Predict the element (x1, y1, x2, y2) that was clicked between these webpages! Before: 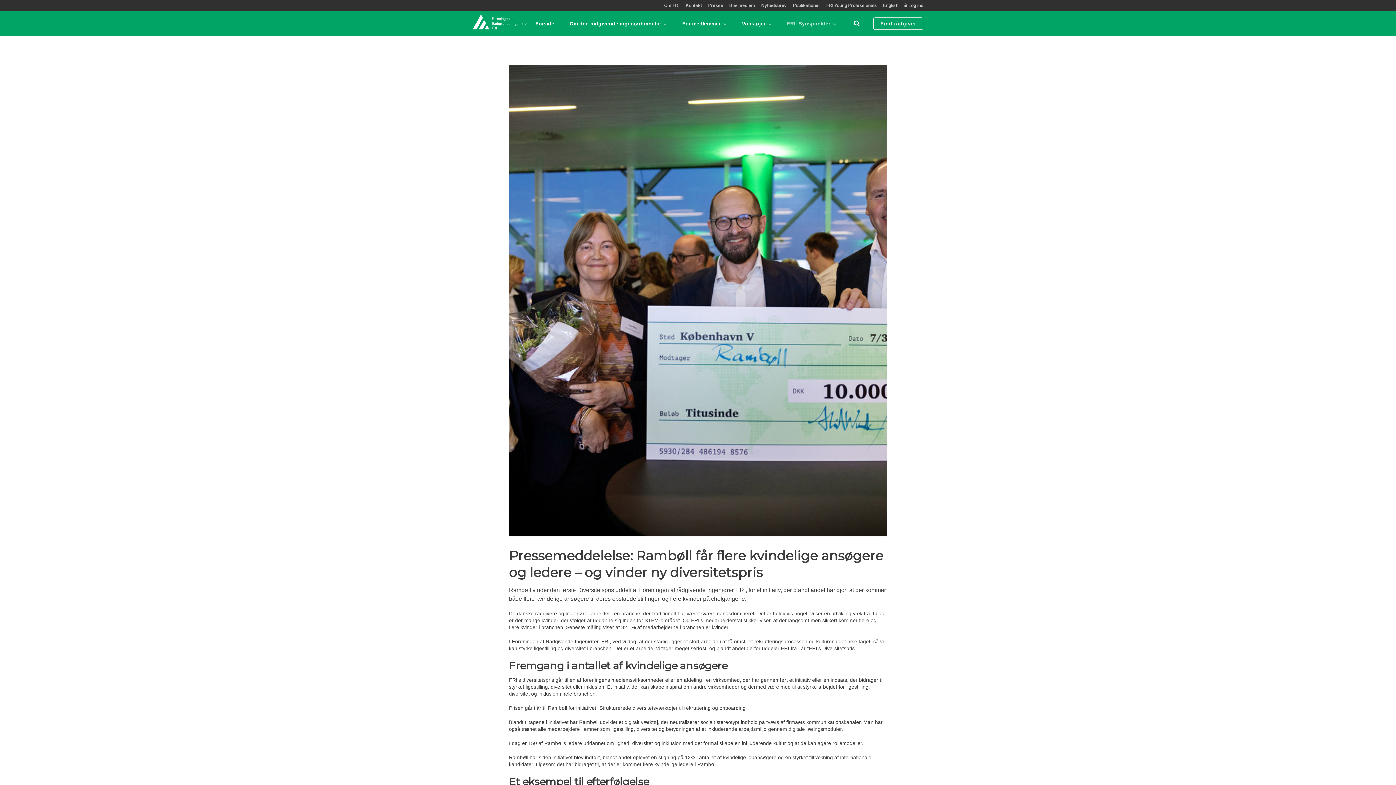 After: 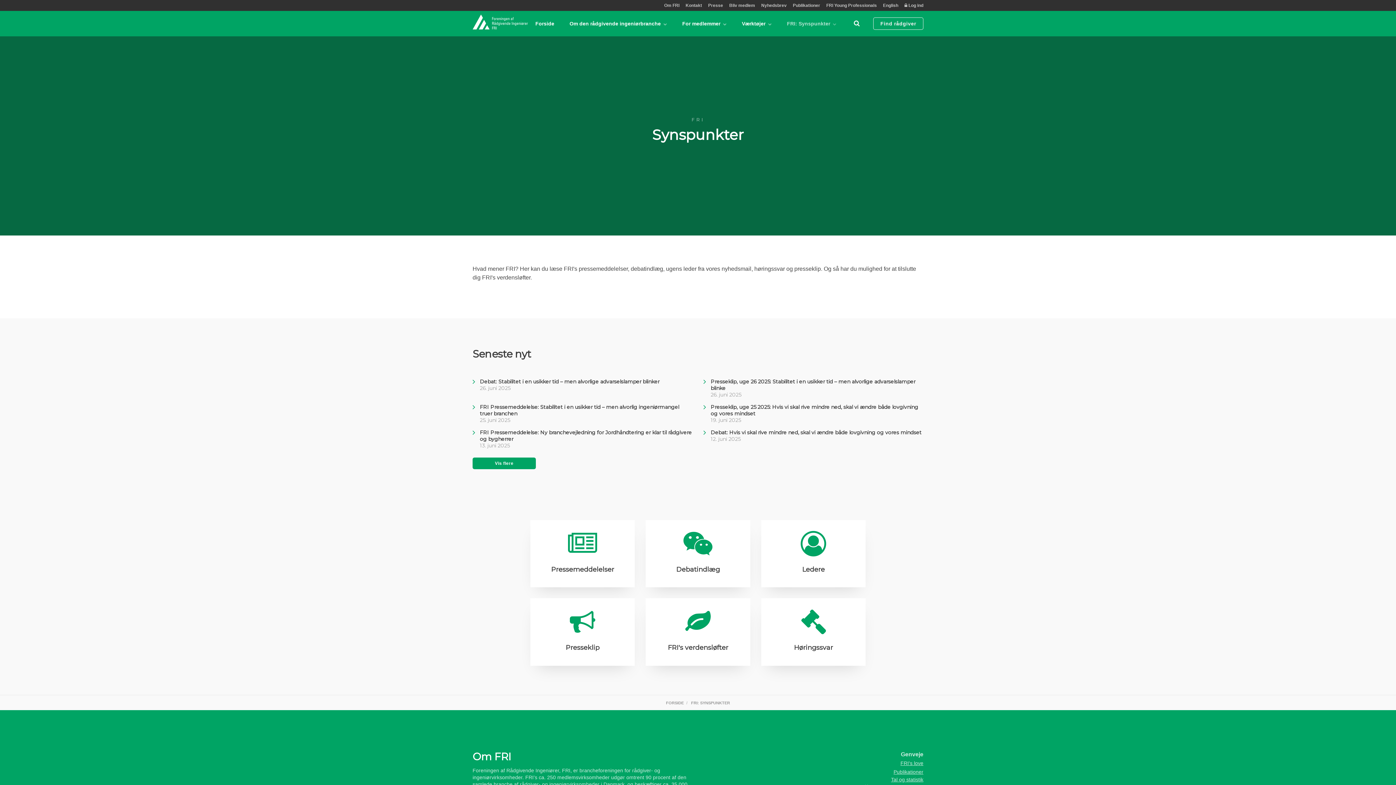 Action: label: FRI: Synspunkter  bbox: (779, 10, 844, 36)